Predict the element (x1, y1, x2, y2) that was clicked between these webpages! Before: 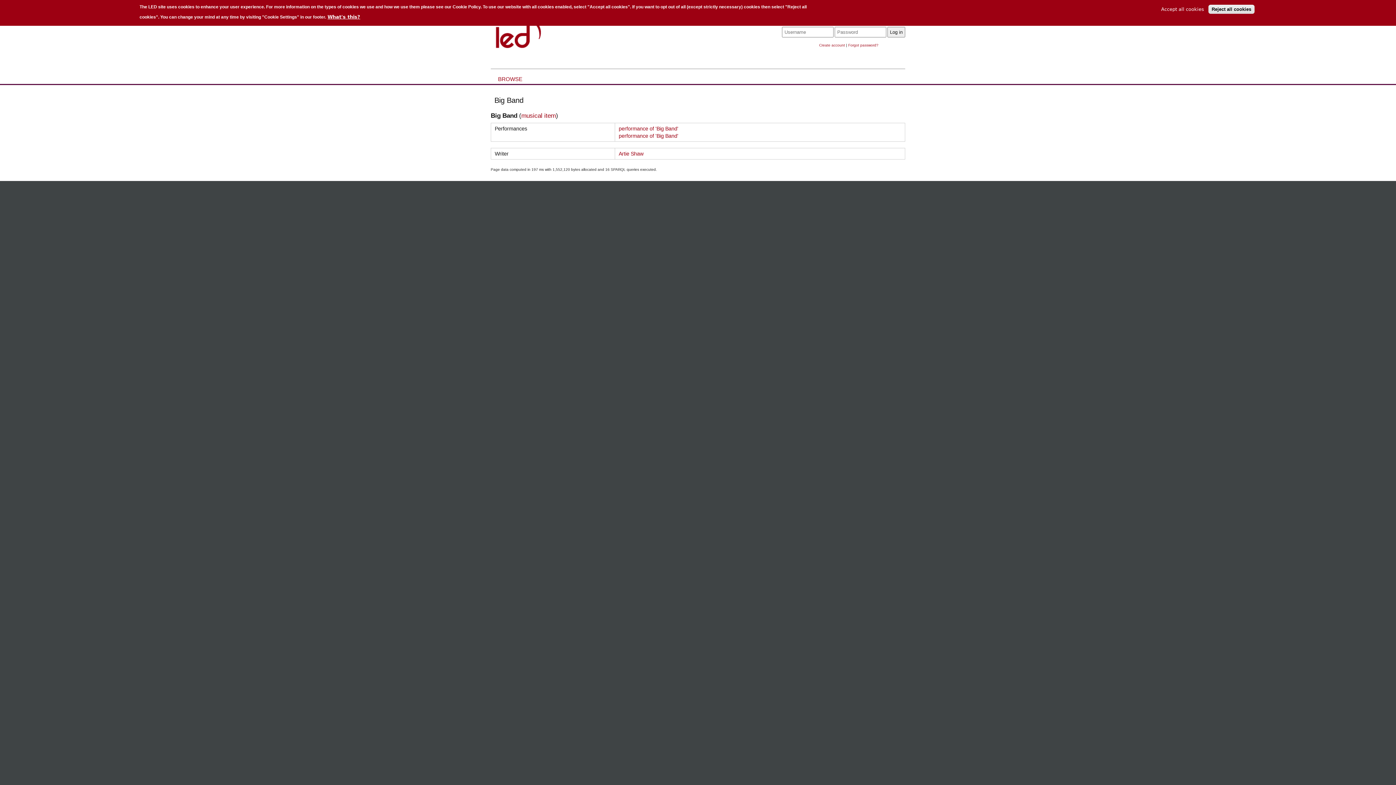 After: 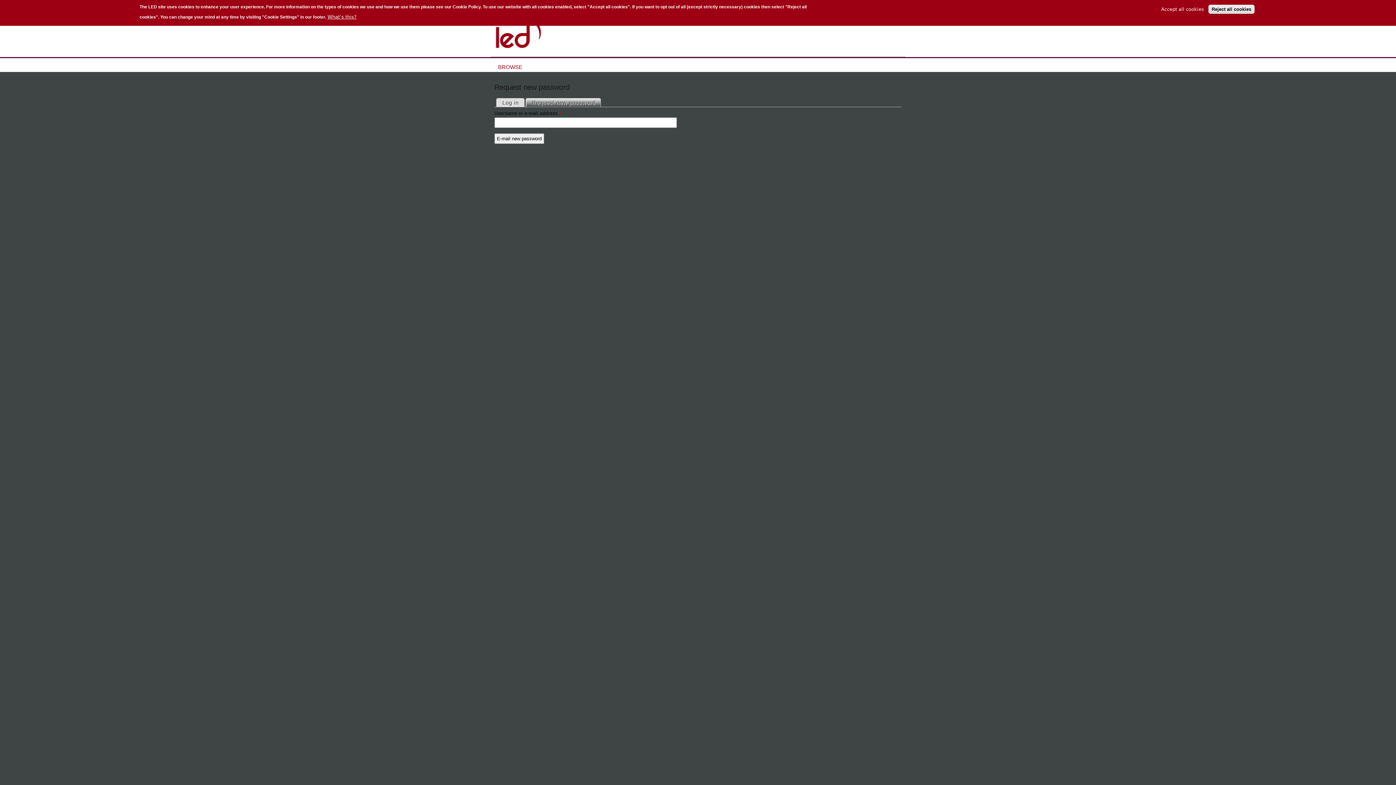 Action: bbox: (848, 43, 878, 47) label: Forgot password?